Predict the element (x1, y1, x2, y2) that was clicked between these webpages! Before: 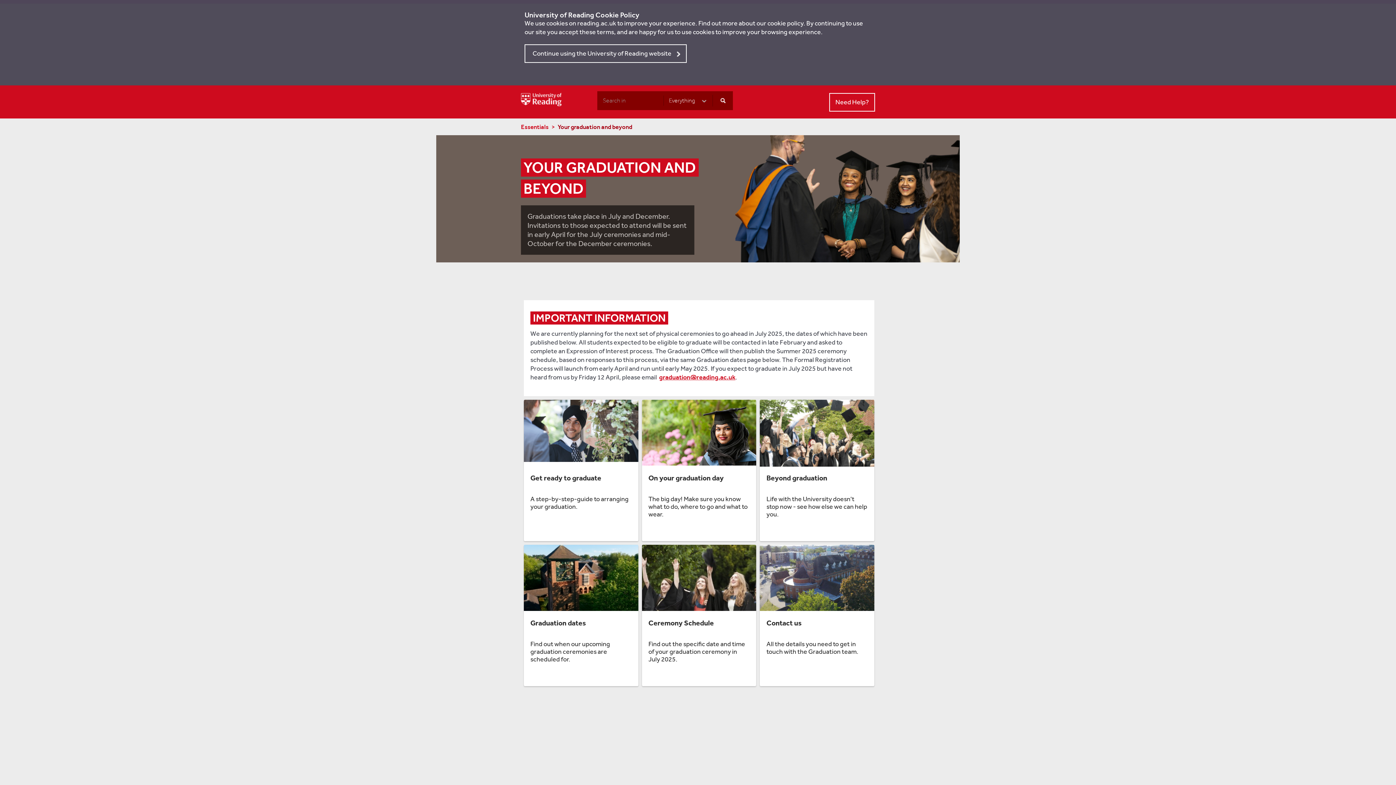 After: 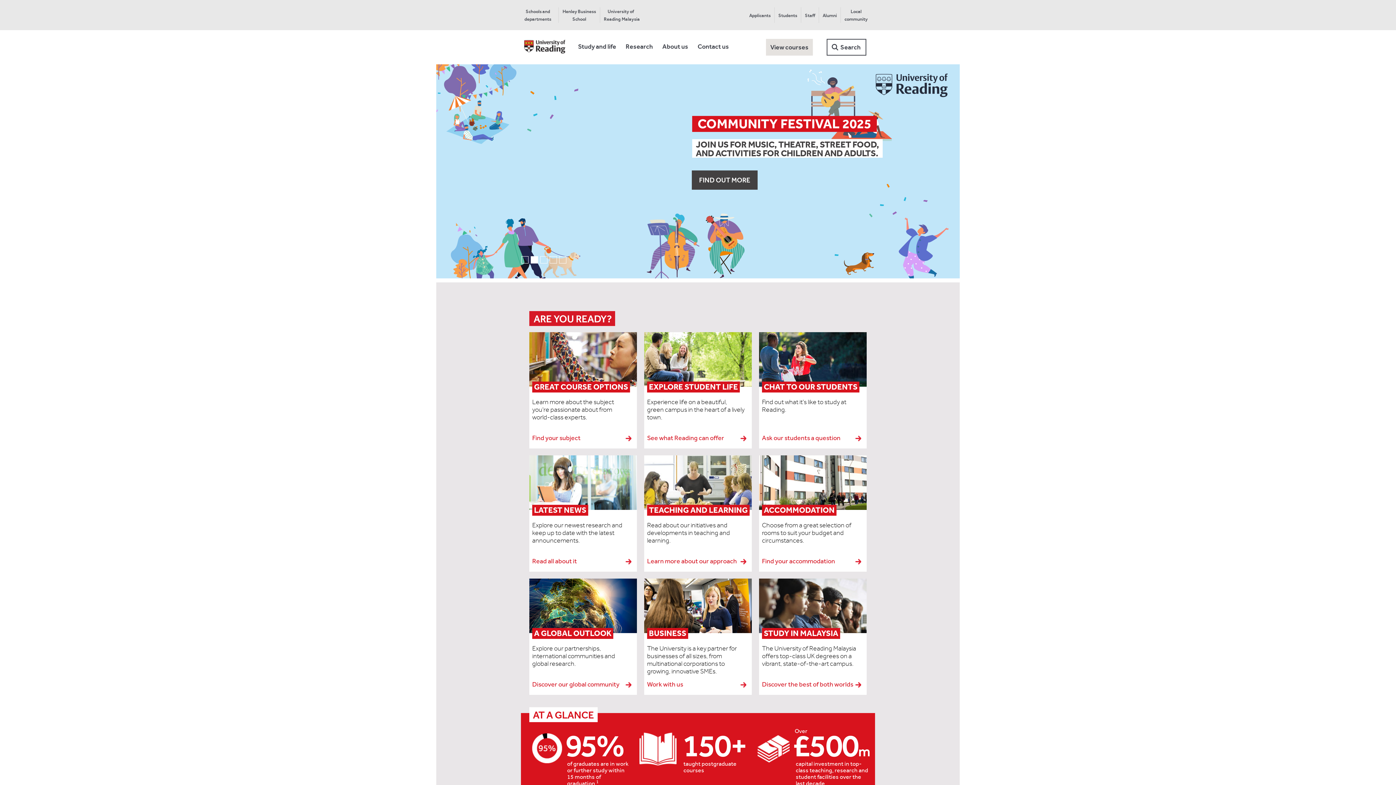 Action: bbox: (521, 91, 570, 108)